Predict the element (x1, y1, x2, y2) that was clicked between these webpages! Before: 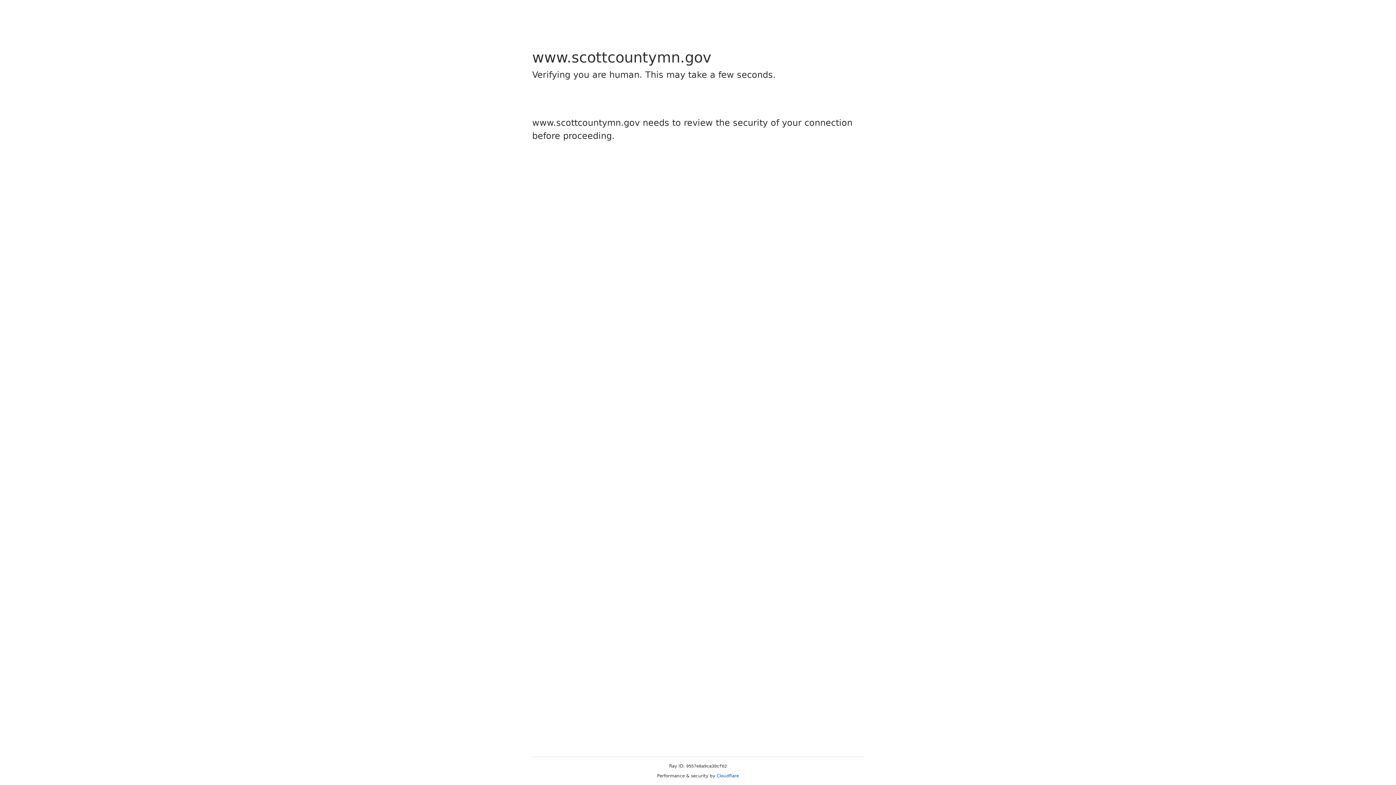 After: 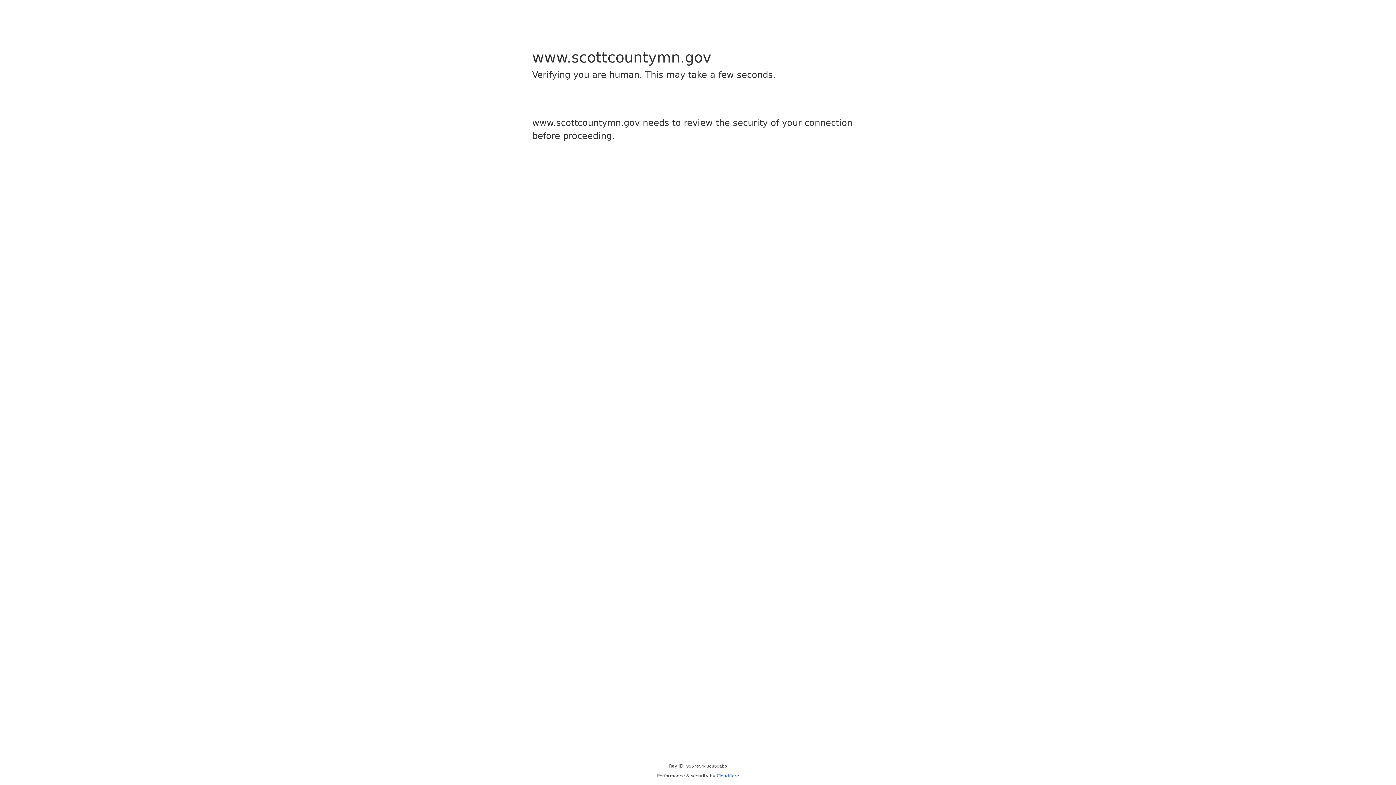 Action: bbox: (716, 773, 739, 778) label: Cloudflare